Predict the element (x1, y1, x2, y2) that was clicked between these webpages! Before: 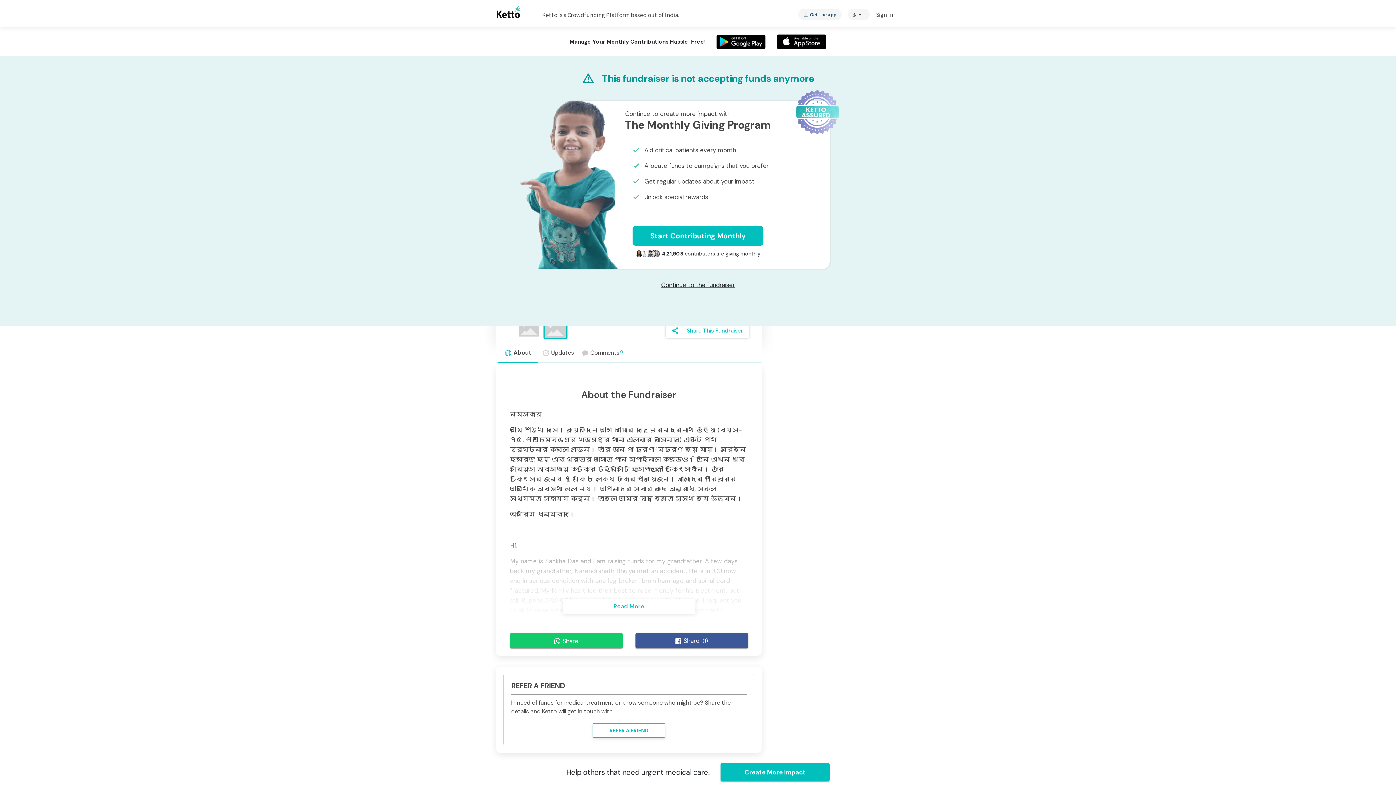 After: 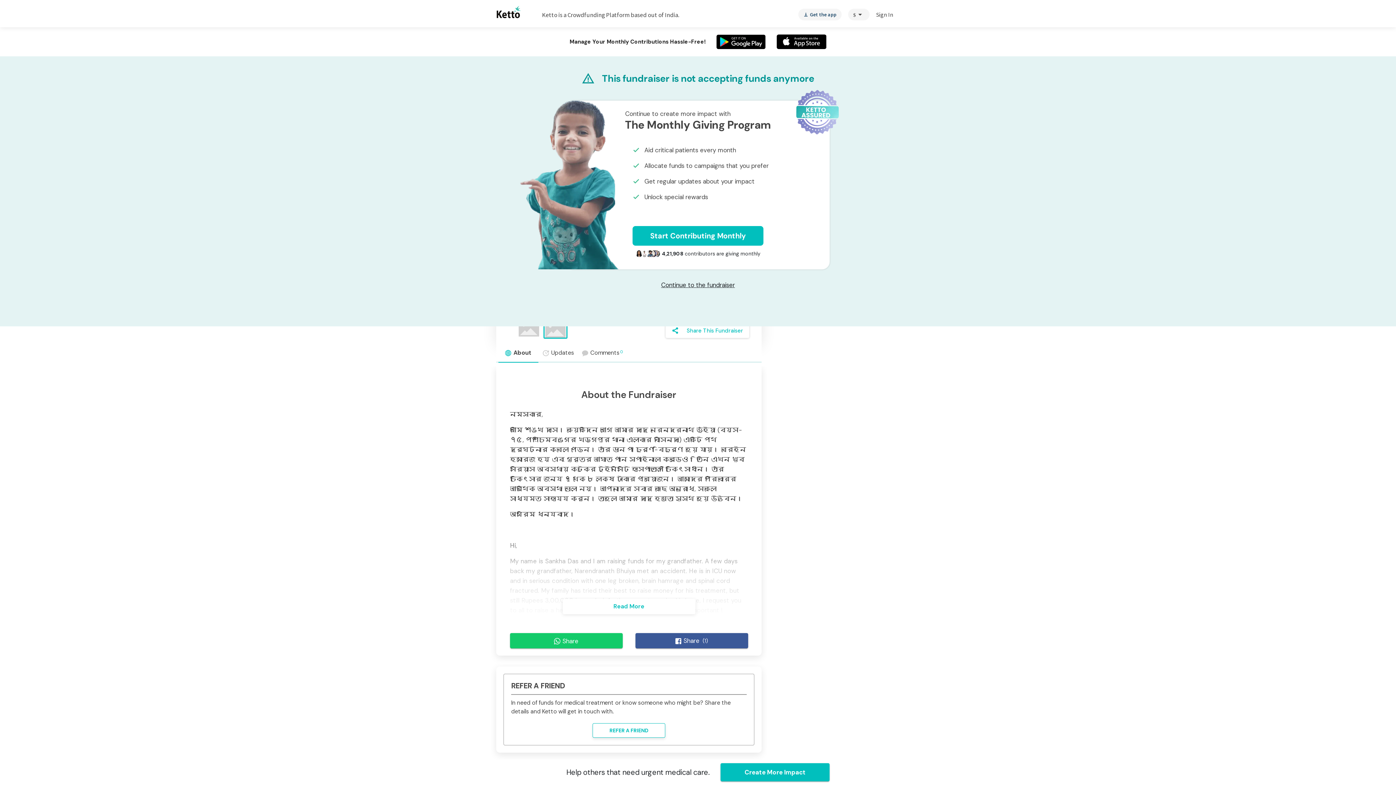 Action: bbox: (632, 226, 763, 245) label: Start Contributing Monthly